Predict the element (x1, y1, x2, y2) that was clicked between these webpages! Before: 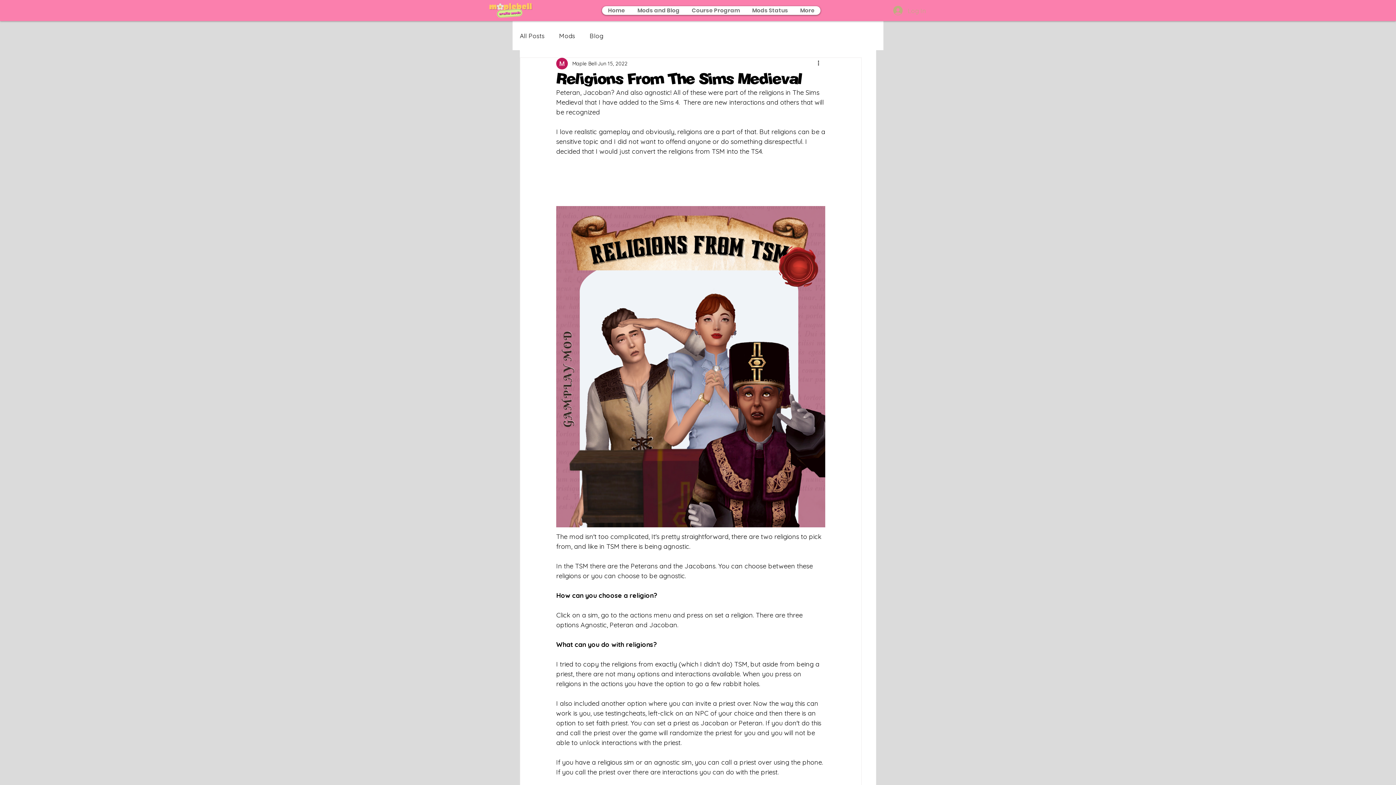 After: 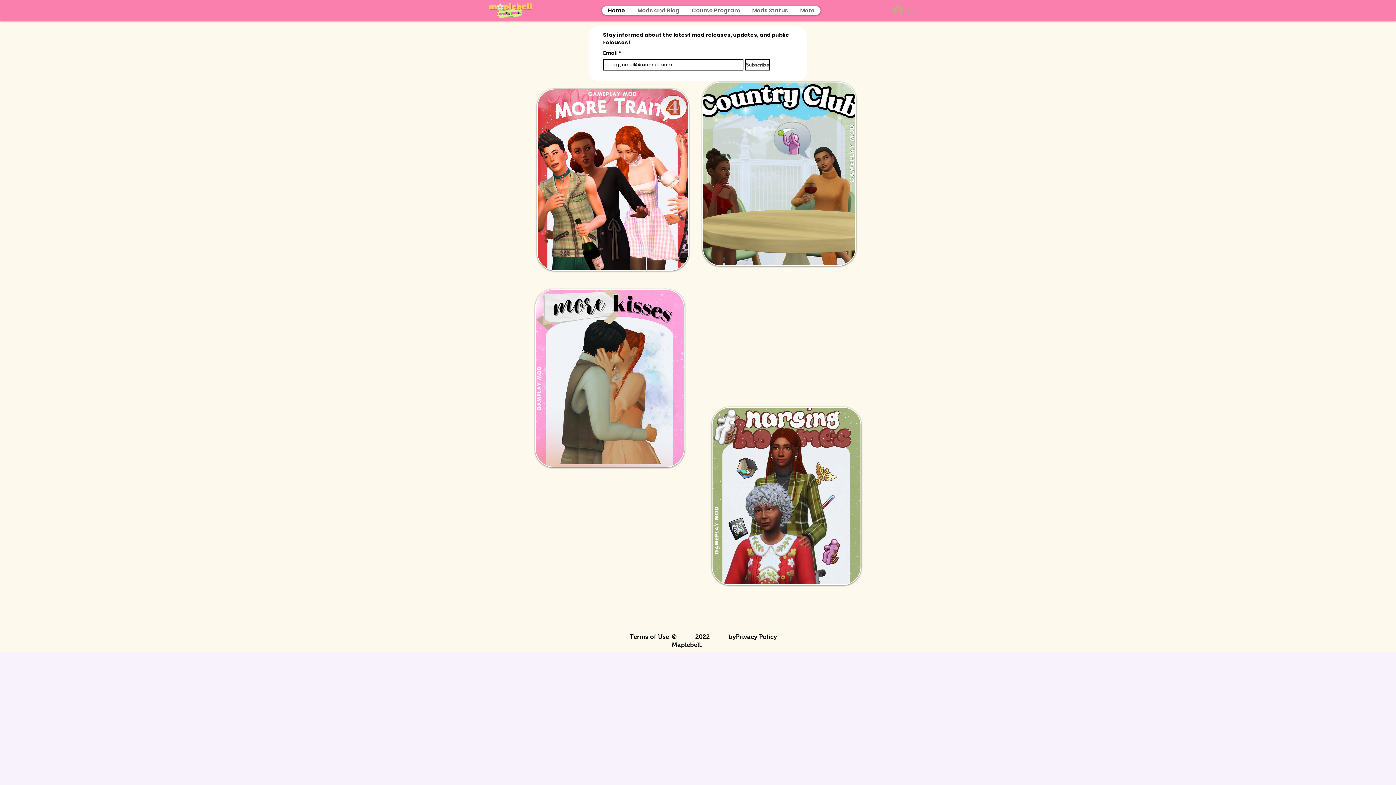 Action: bbox: (602, 6, 631, 14) label: Home